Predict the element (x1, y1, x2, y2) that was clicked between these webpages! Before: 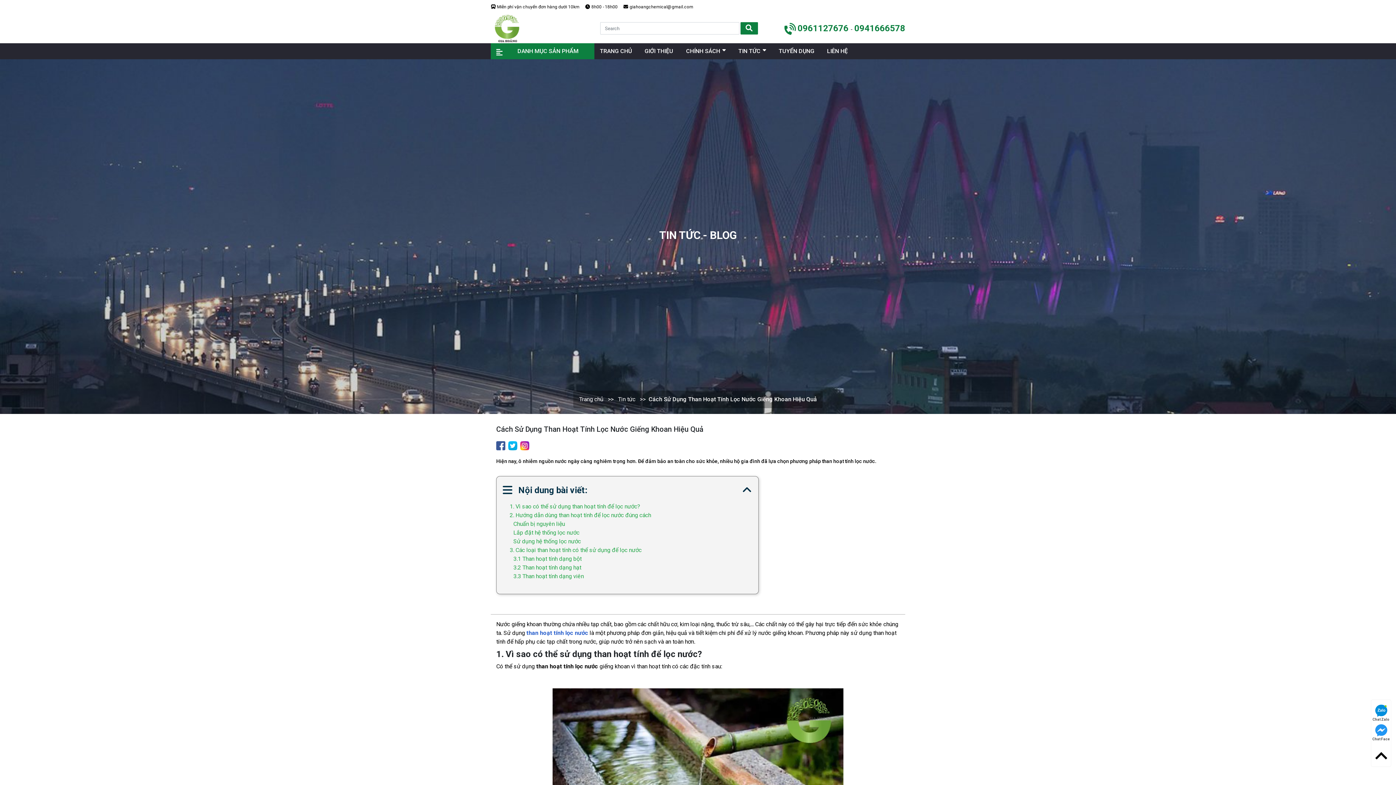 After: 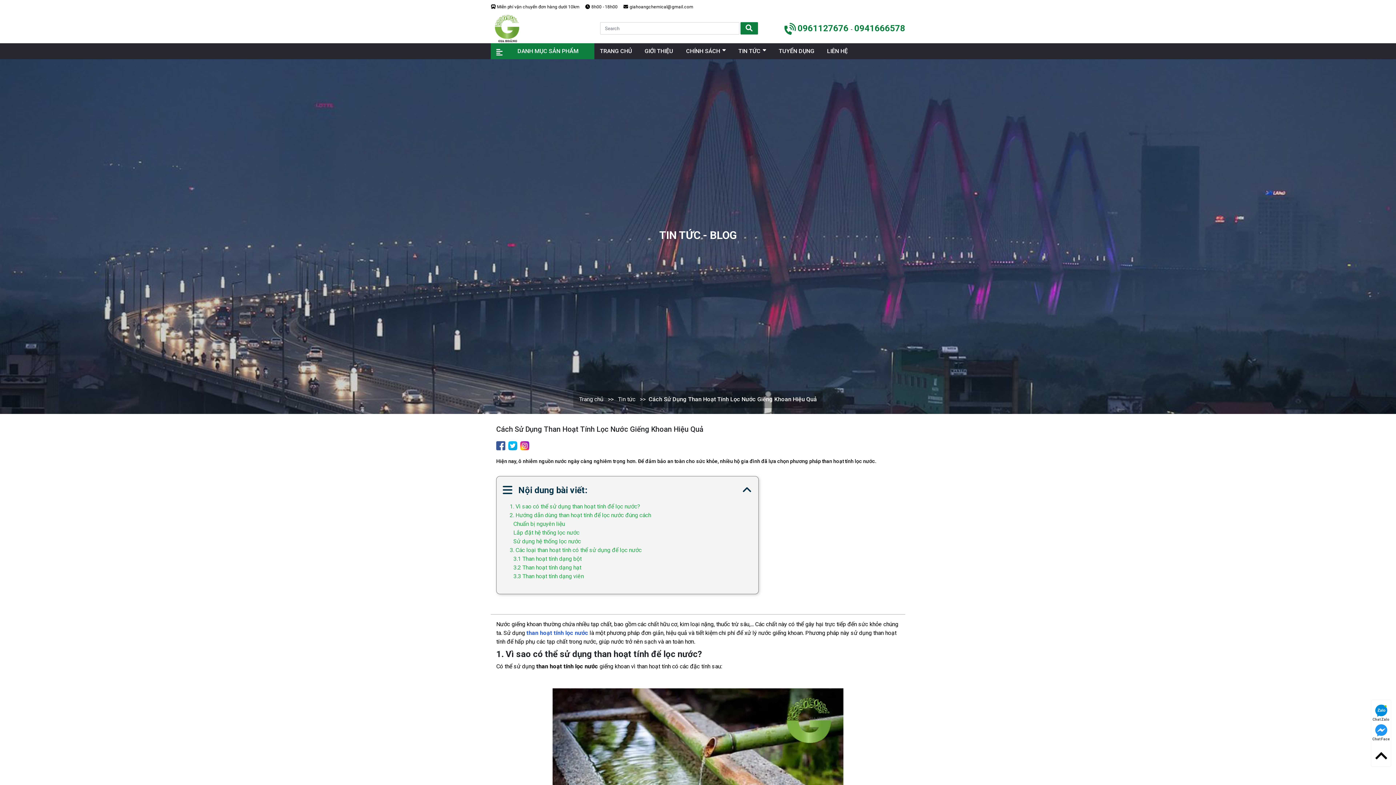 Action: bbox: (526, 629, 588, 636) label: than hoạt tính lọc nước